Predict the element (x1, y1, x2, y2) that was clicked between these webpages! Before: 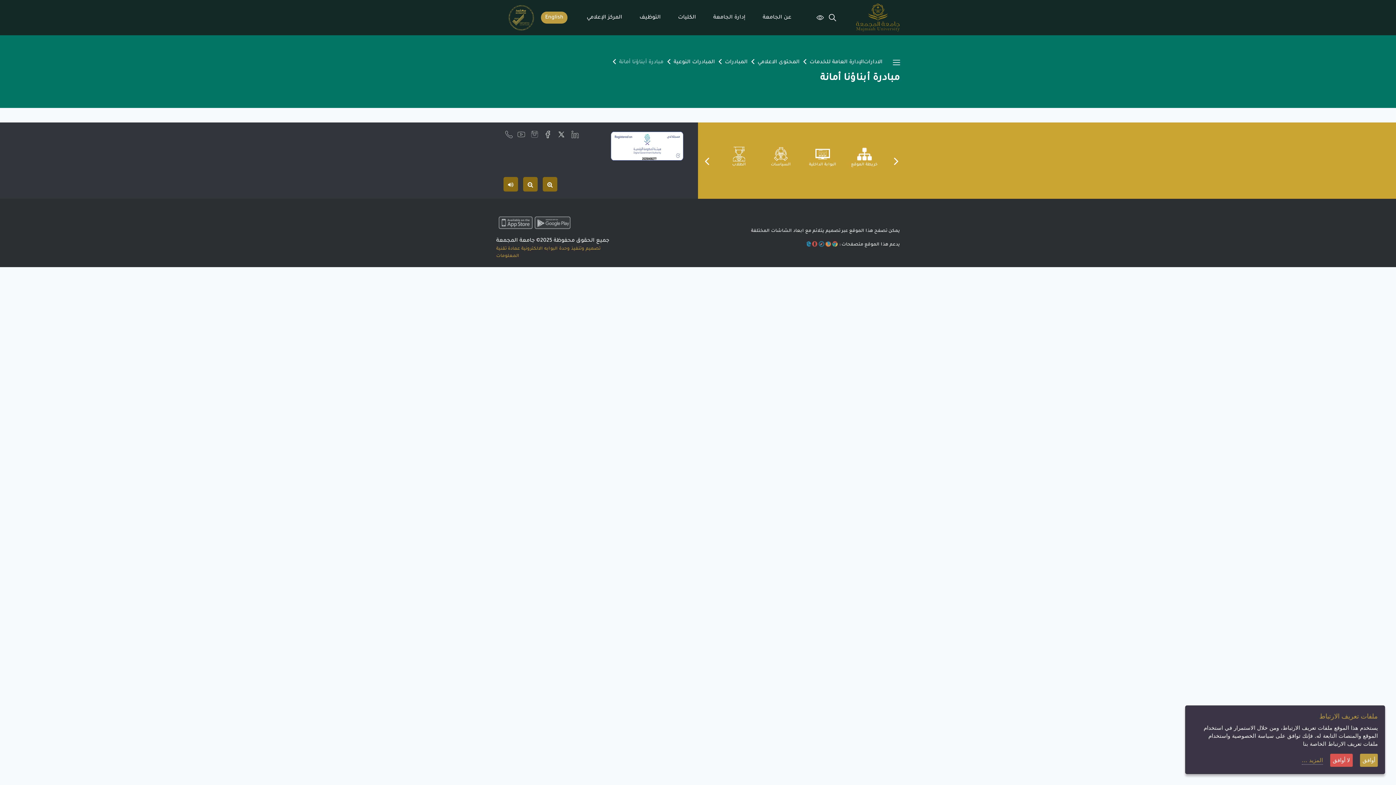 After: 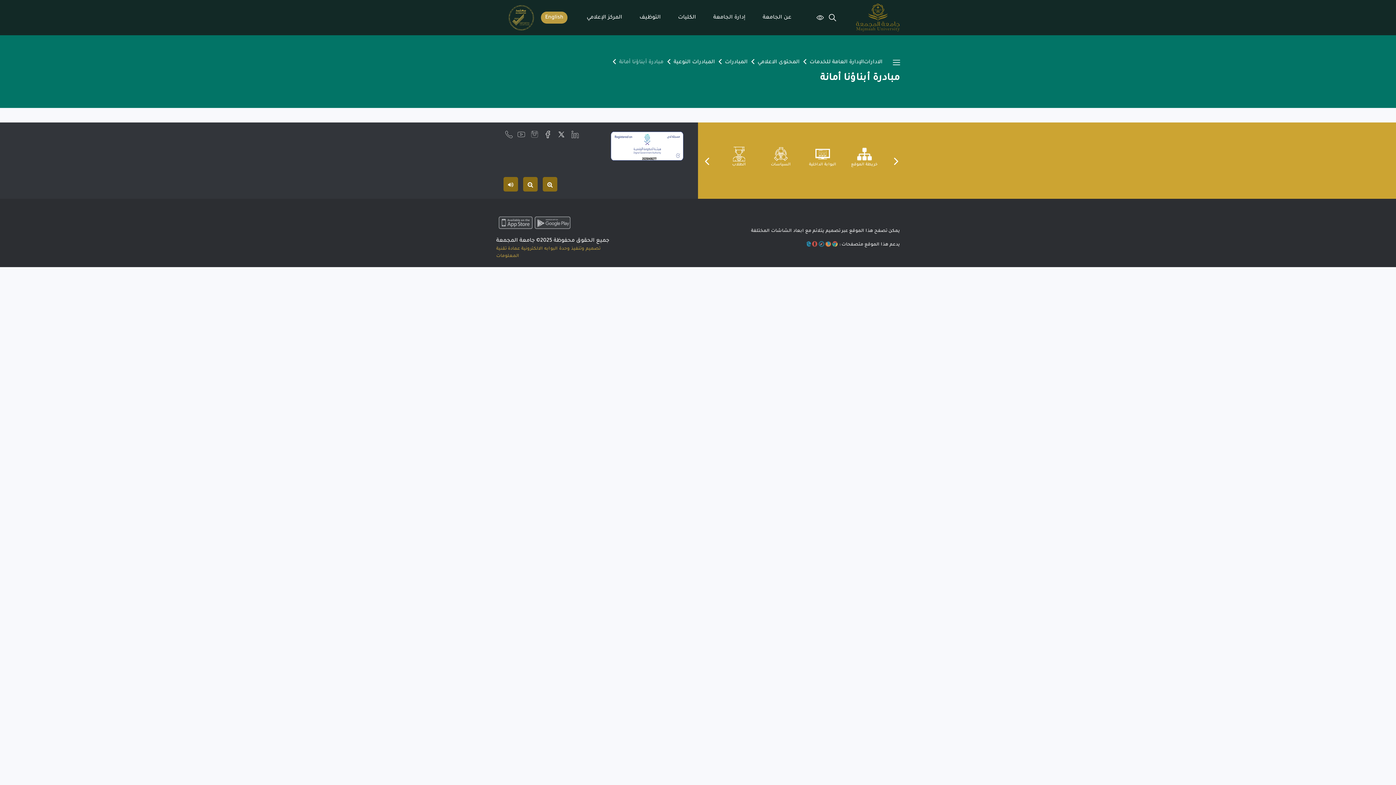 Action: bbox: (1330, 754, 1353, 767) label: لا أوافق